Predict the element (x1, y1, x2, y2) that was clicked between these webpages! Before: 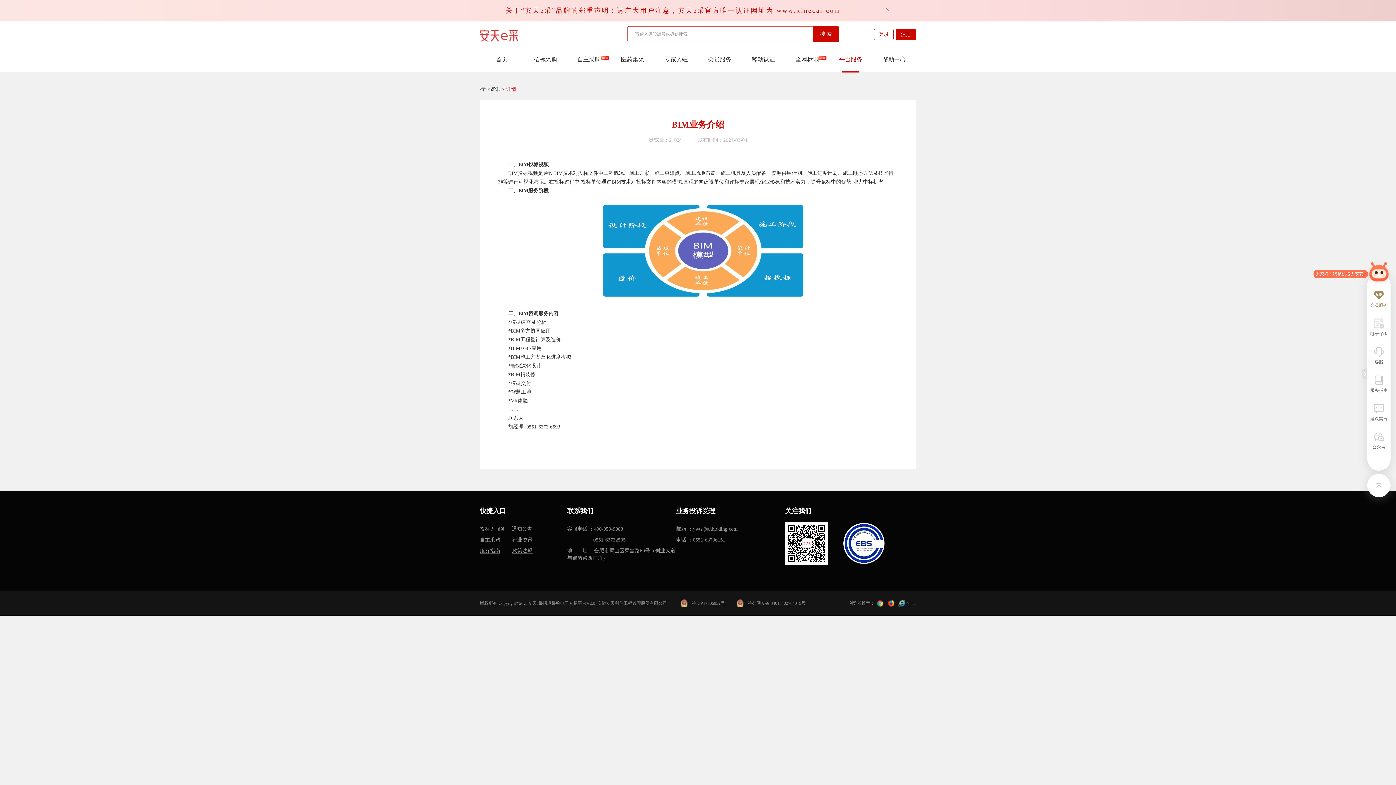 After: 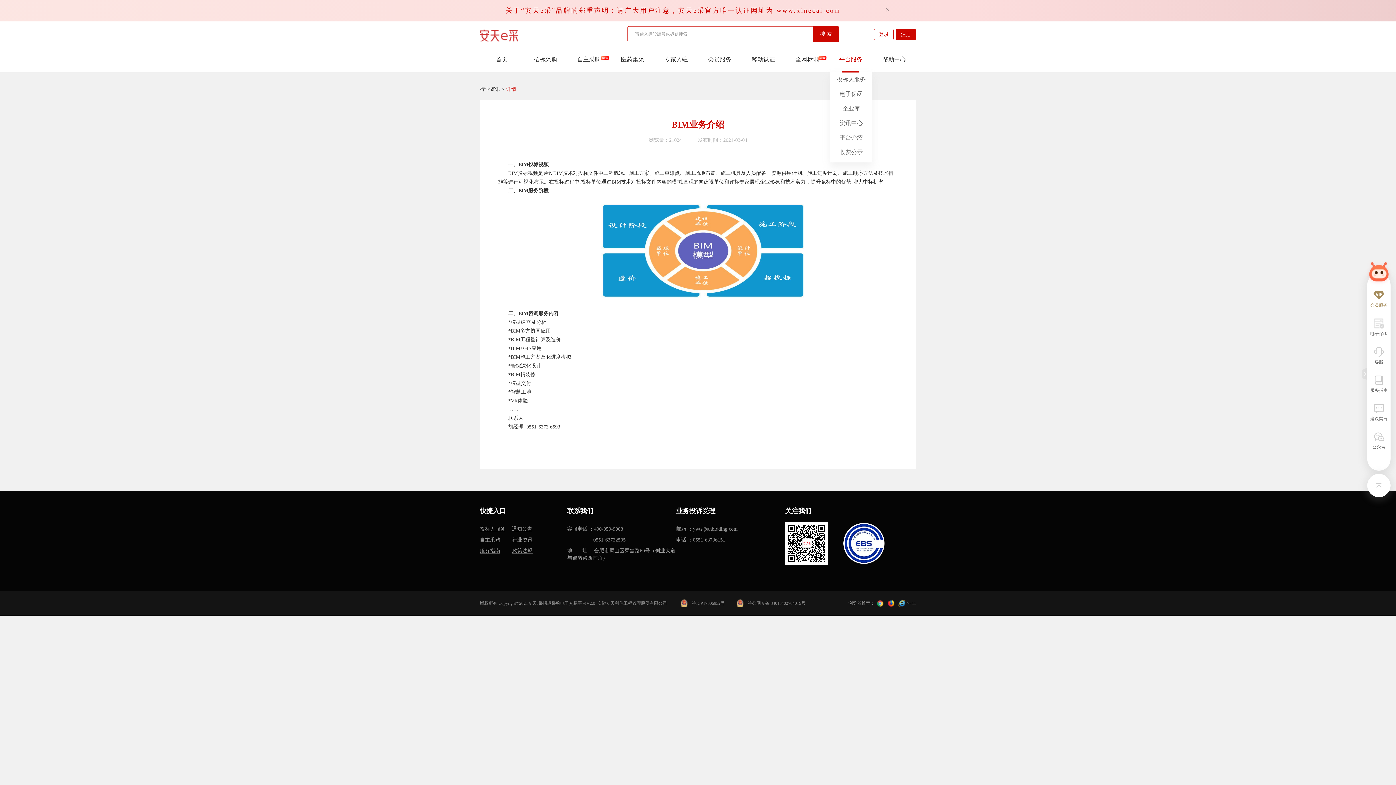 Action: bbox: (839, 56, 862, 62) label: 平台服务